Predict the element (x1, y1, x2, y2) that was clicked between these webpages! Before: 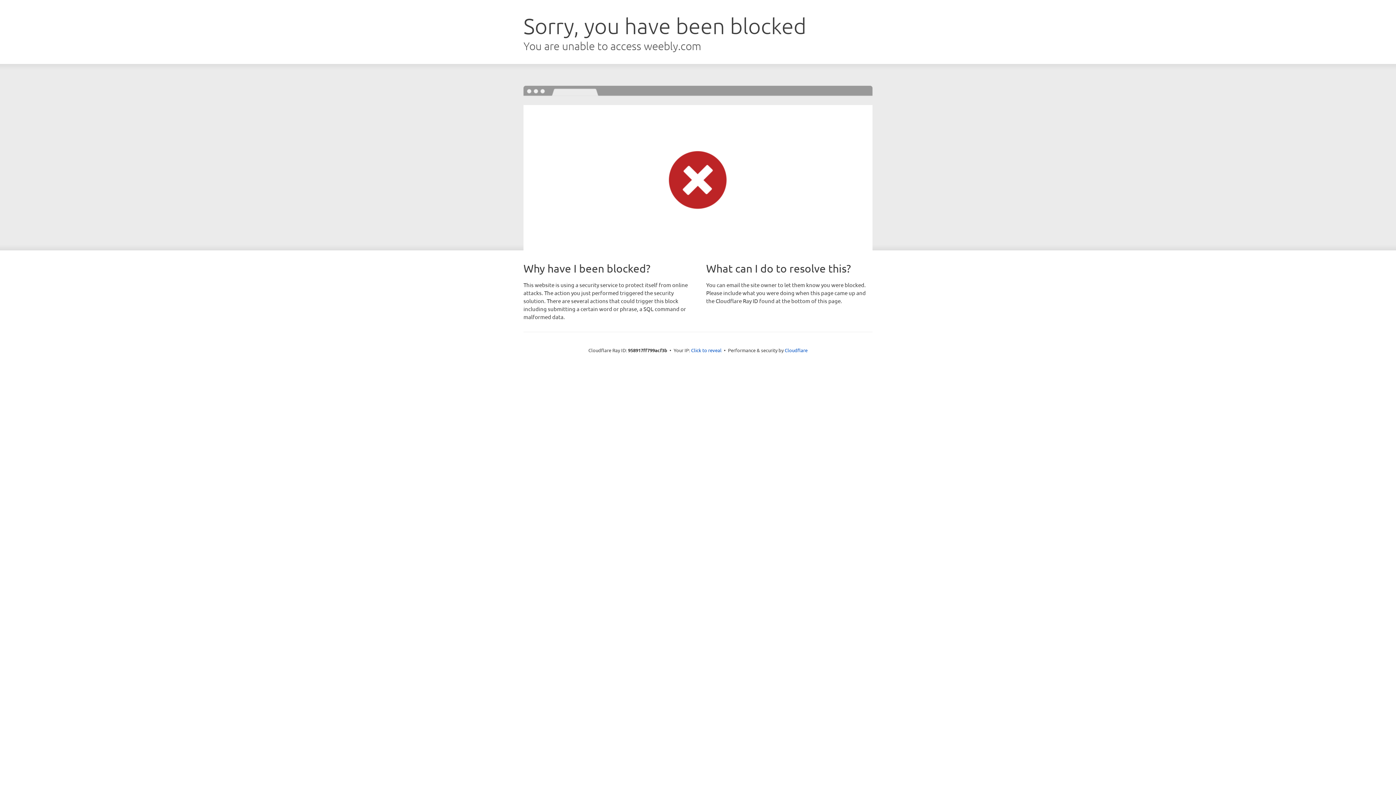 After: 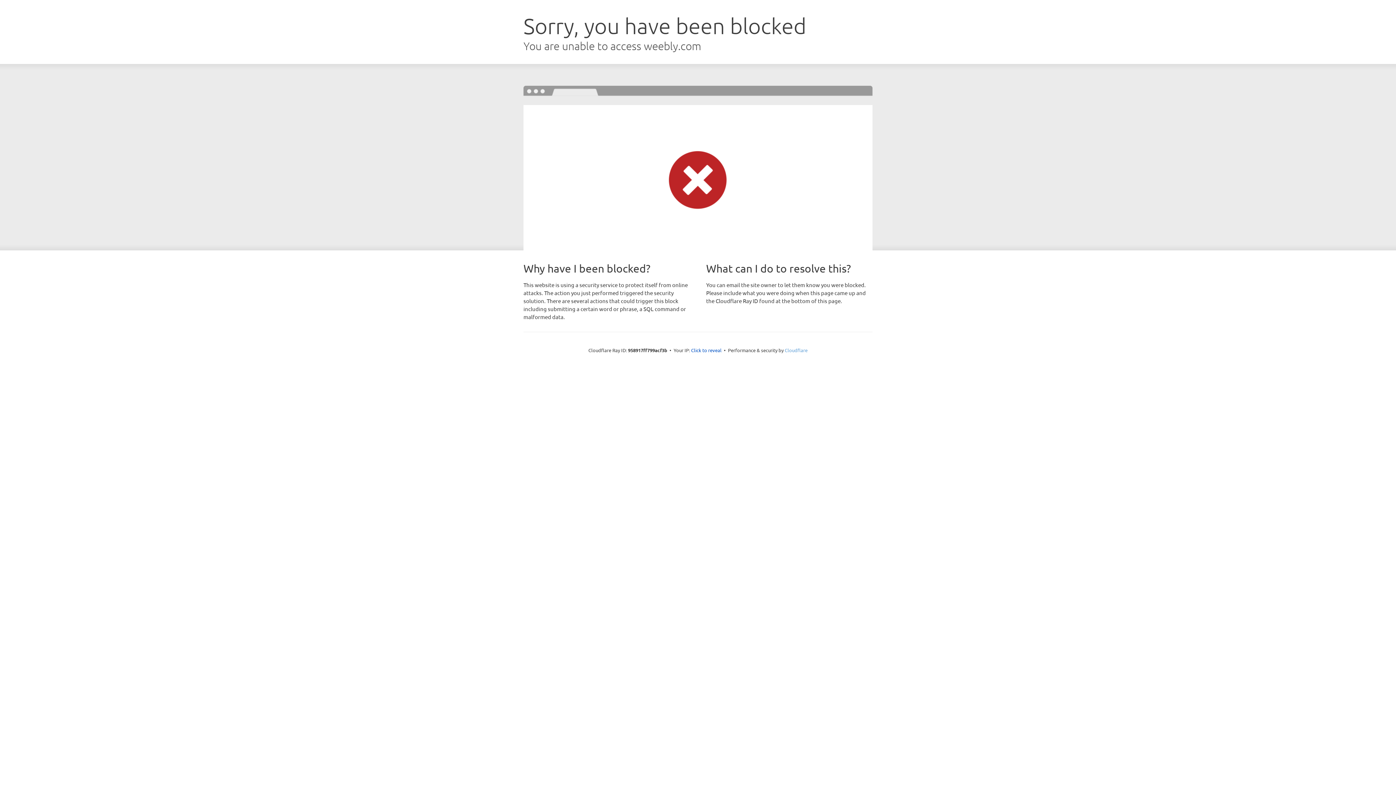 Action: bbox: (784, 347, 807, 353) label: Cloudflare